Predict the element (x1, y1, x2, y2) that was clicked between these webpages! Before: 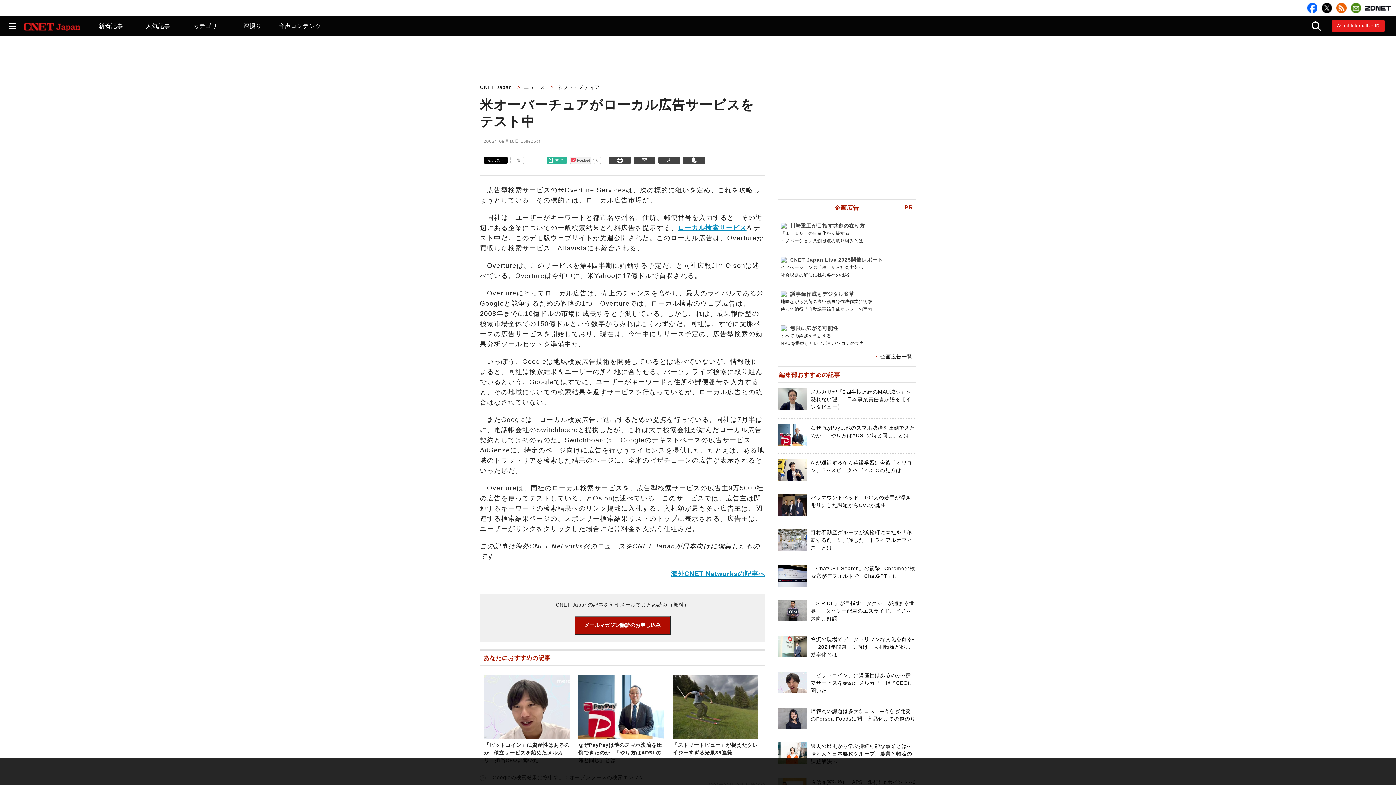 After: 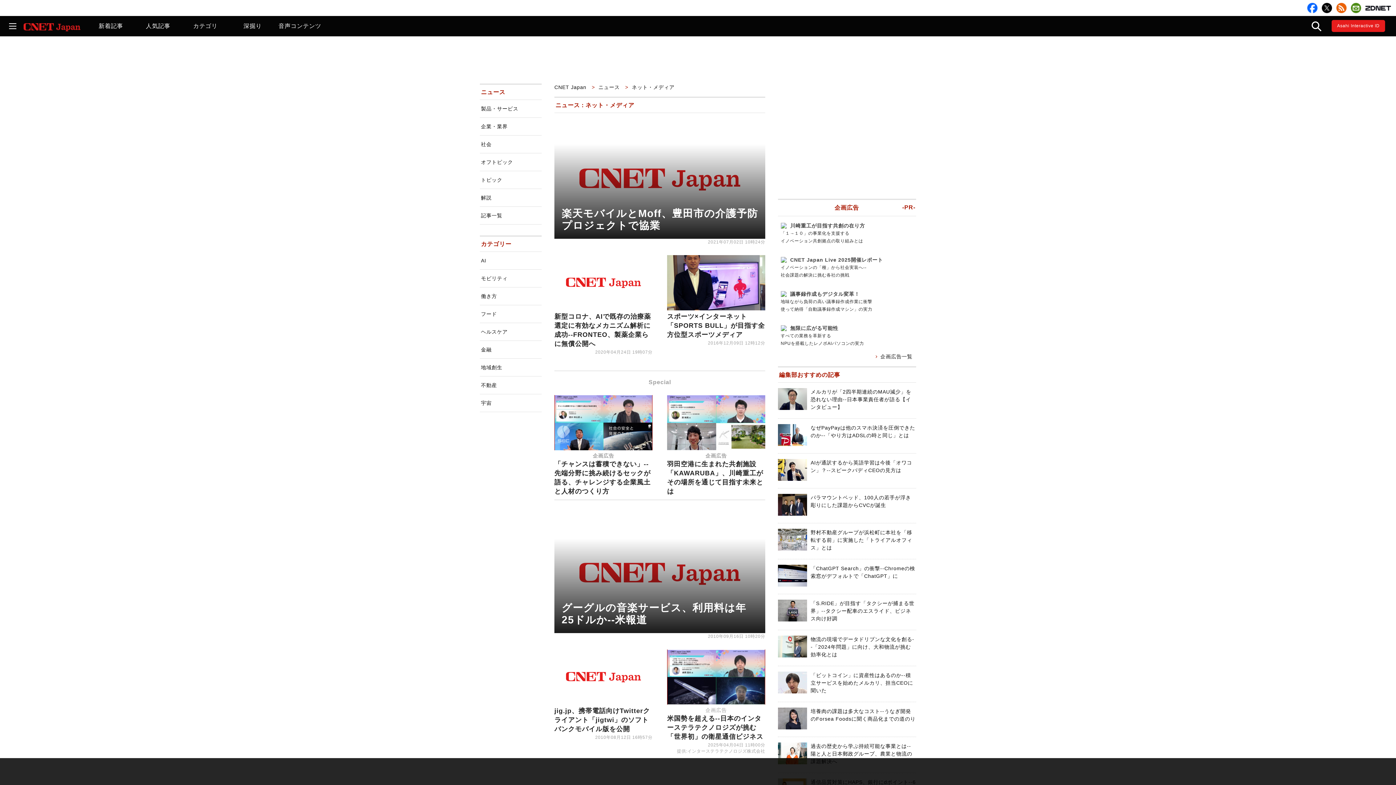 Action: label: ネット・メディア bbox: (557, 84, 602, 90)